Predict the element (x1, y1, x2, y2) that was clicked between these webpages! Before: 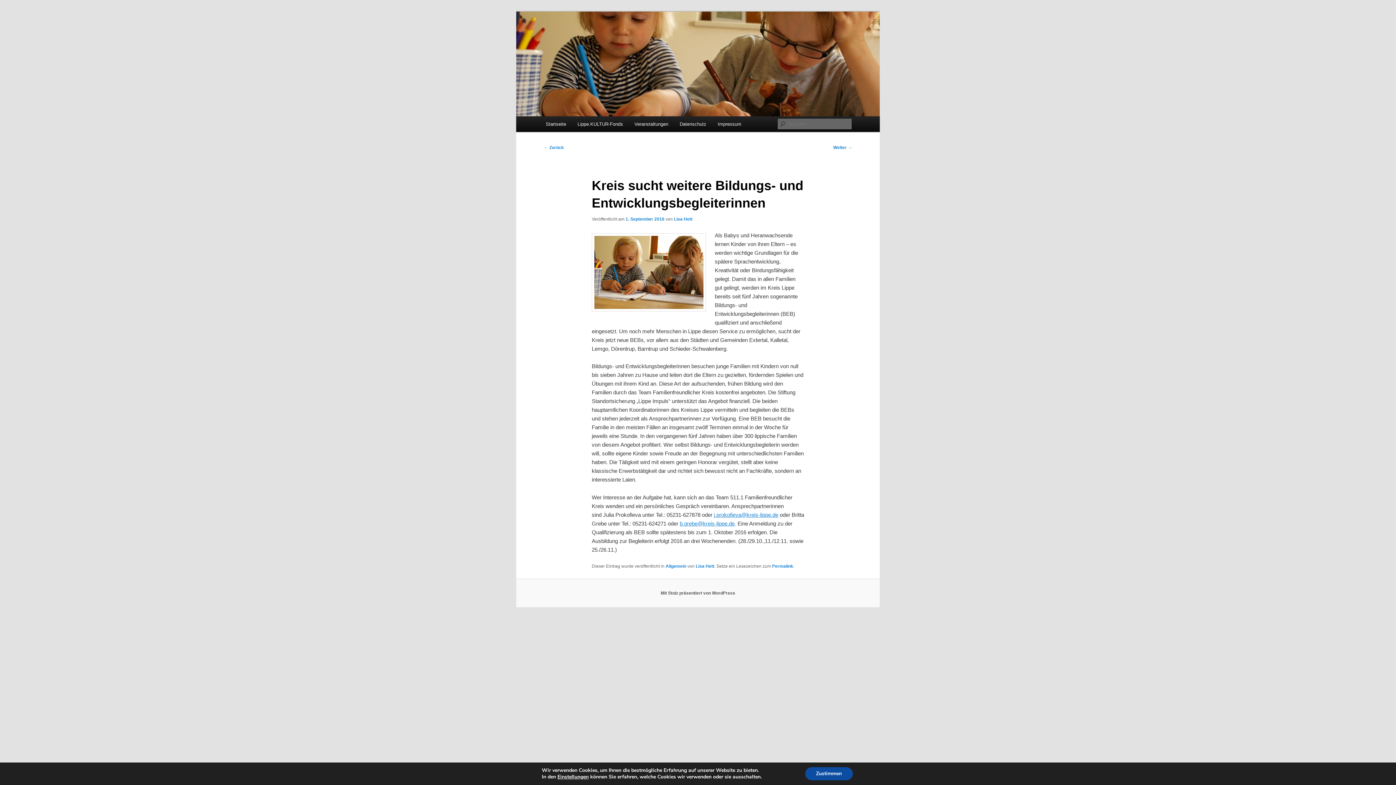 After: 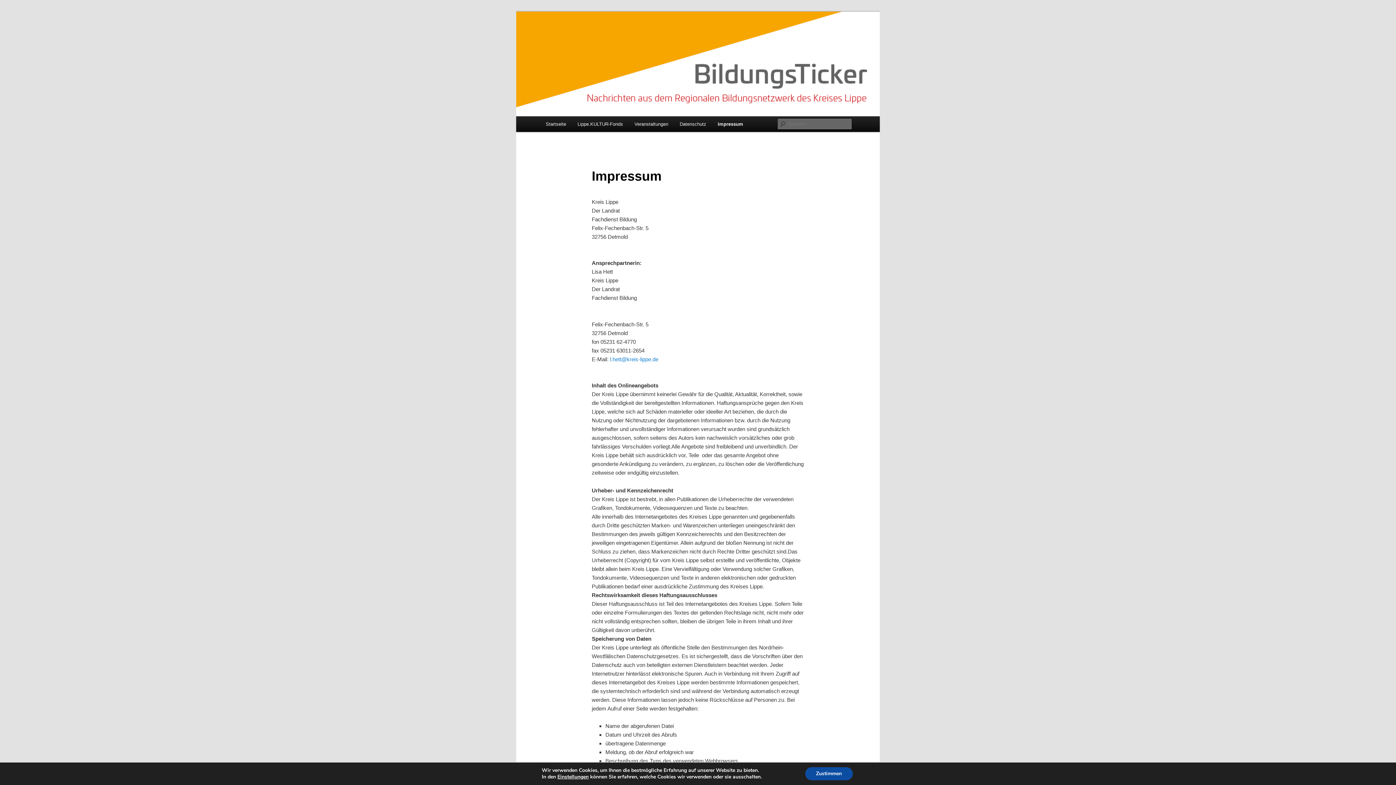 Action: bbox: (712, 116, 747, 132) label: Impressum